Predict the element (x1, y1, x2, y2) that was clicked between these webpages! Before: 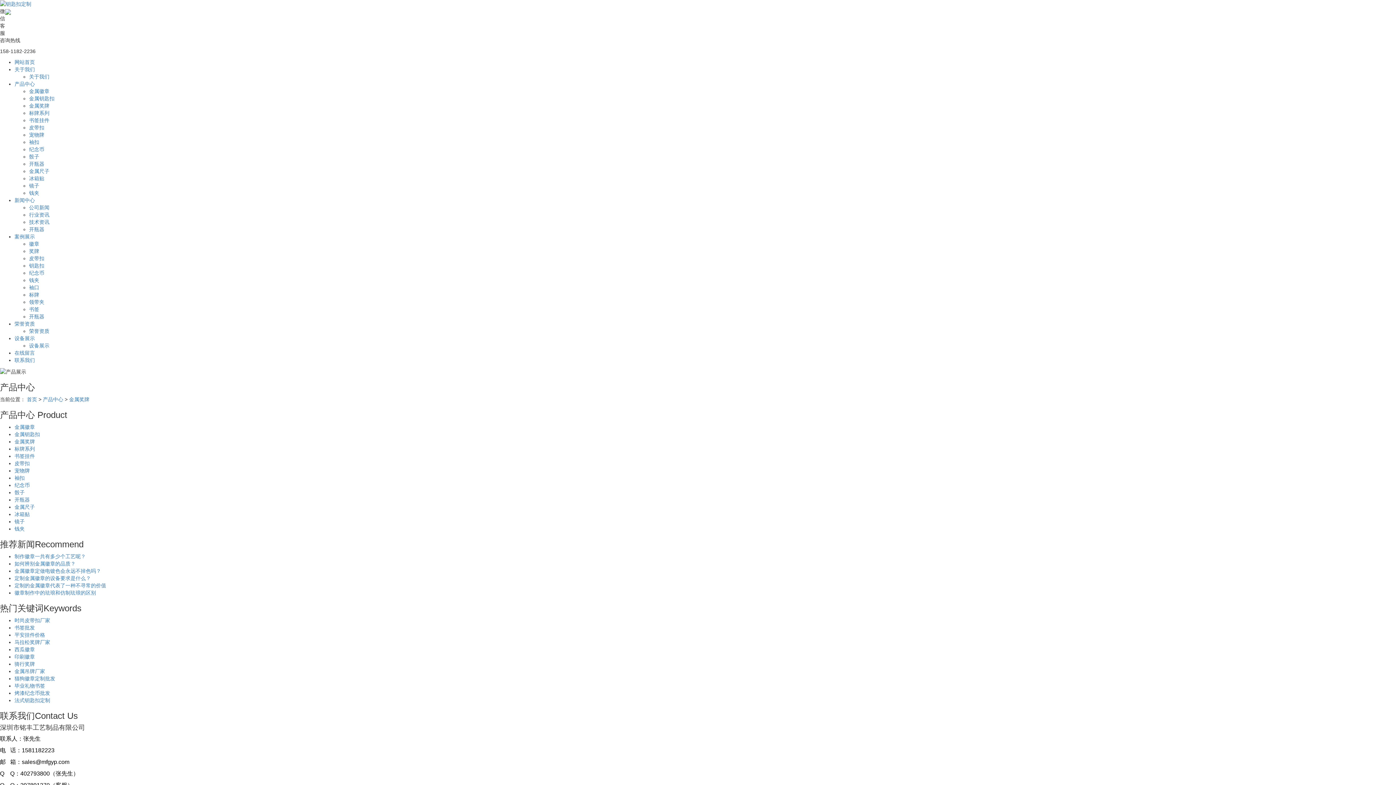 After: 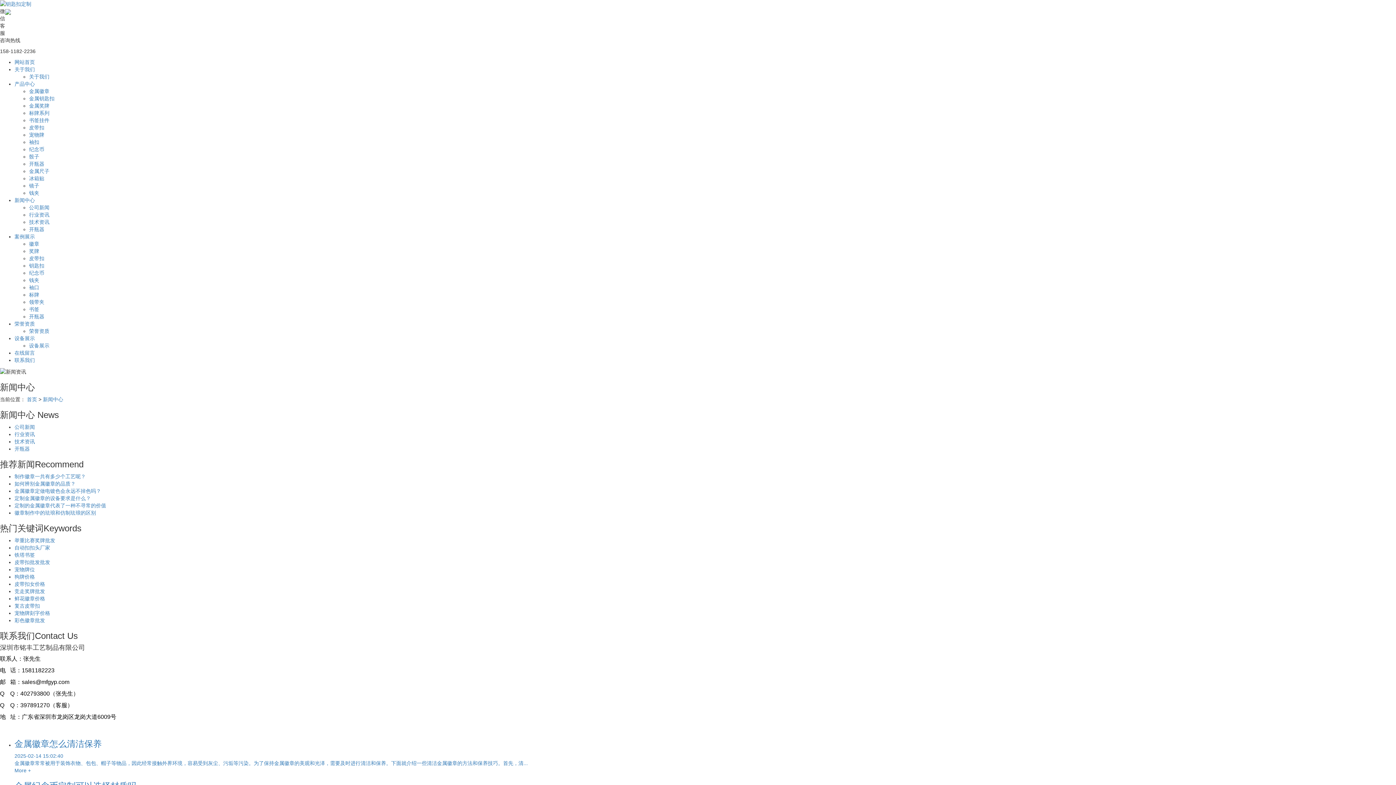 Action: bbox: (14, 197, 34, 203) label: 新闻中心